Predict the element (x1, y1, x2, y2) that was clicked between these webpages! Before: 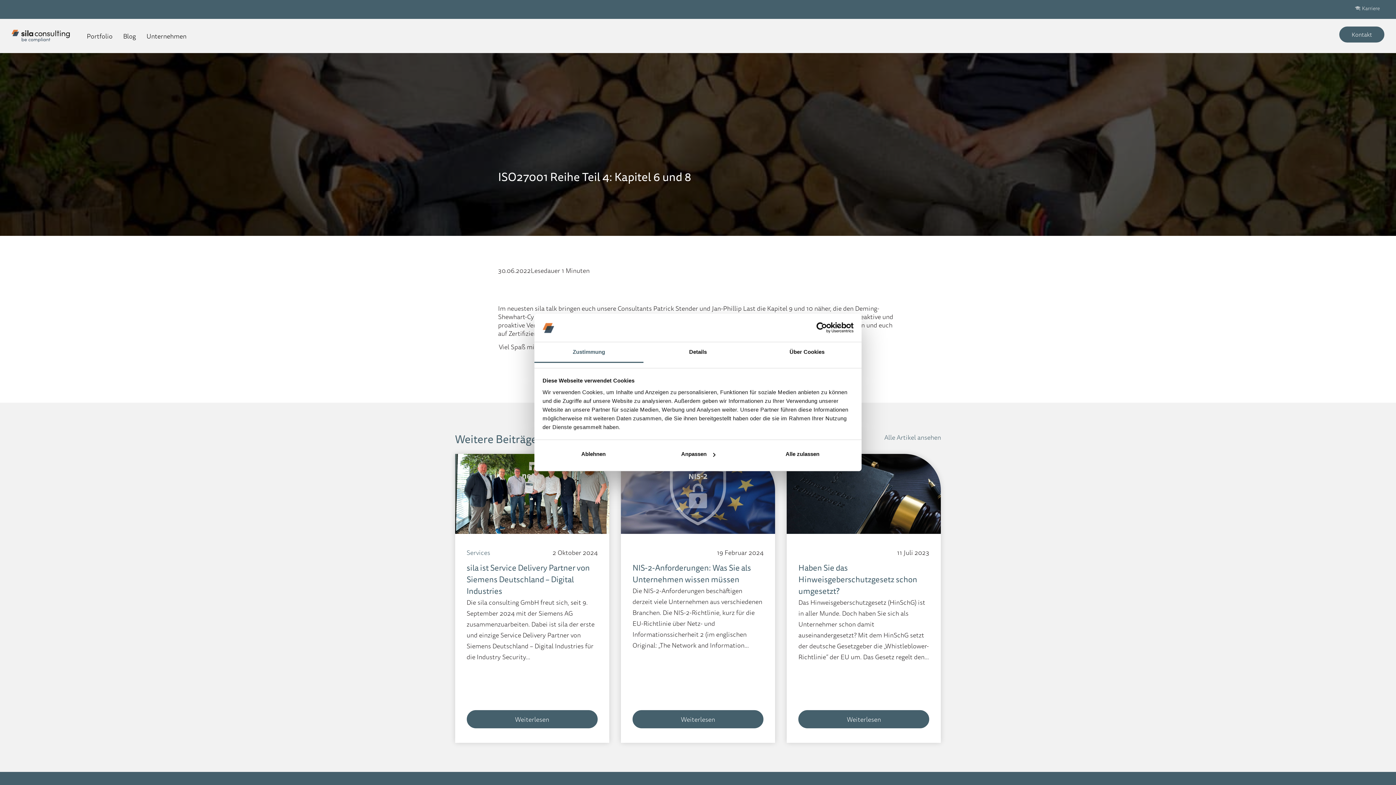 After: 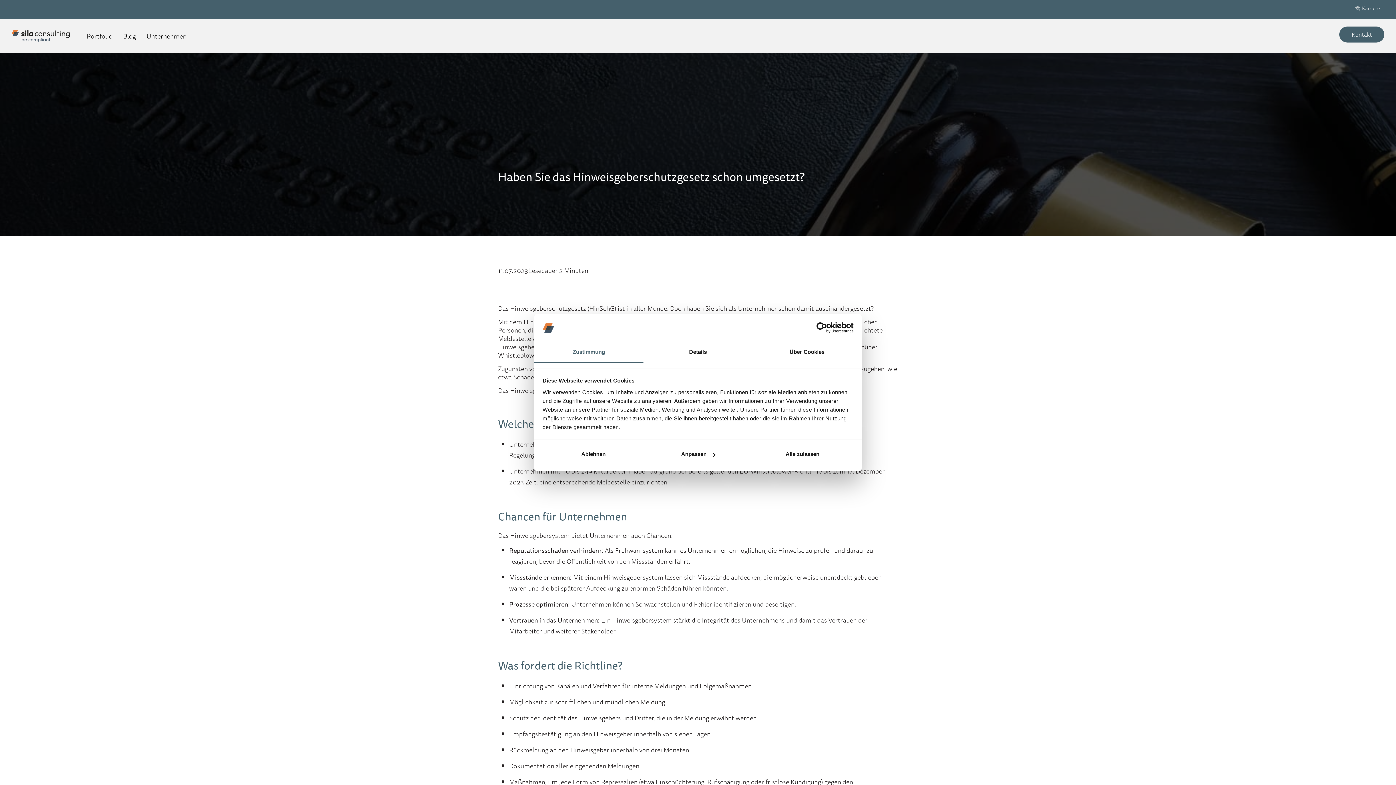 Action: label: Weiterlesen bbox: (798, 710, 929, 728)